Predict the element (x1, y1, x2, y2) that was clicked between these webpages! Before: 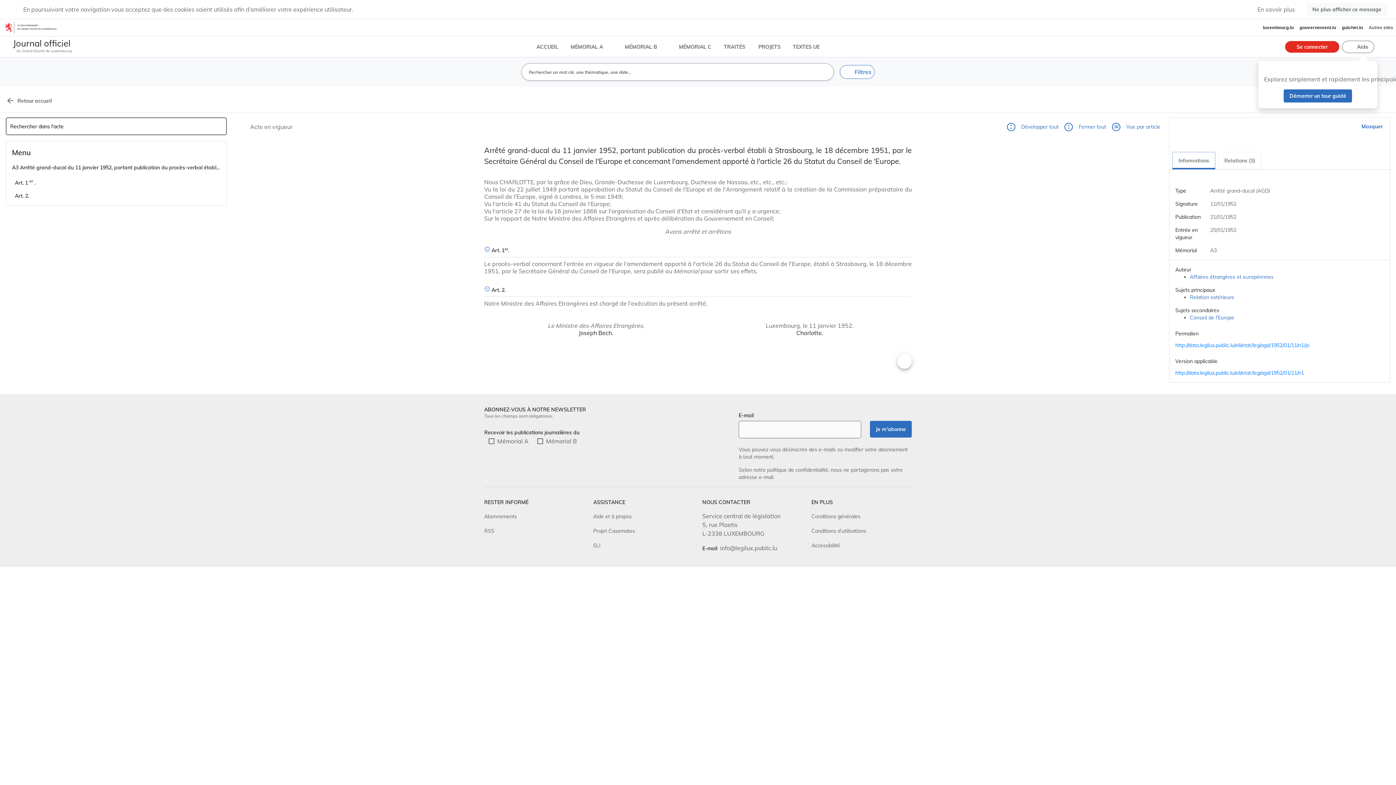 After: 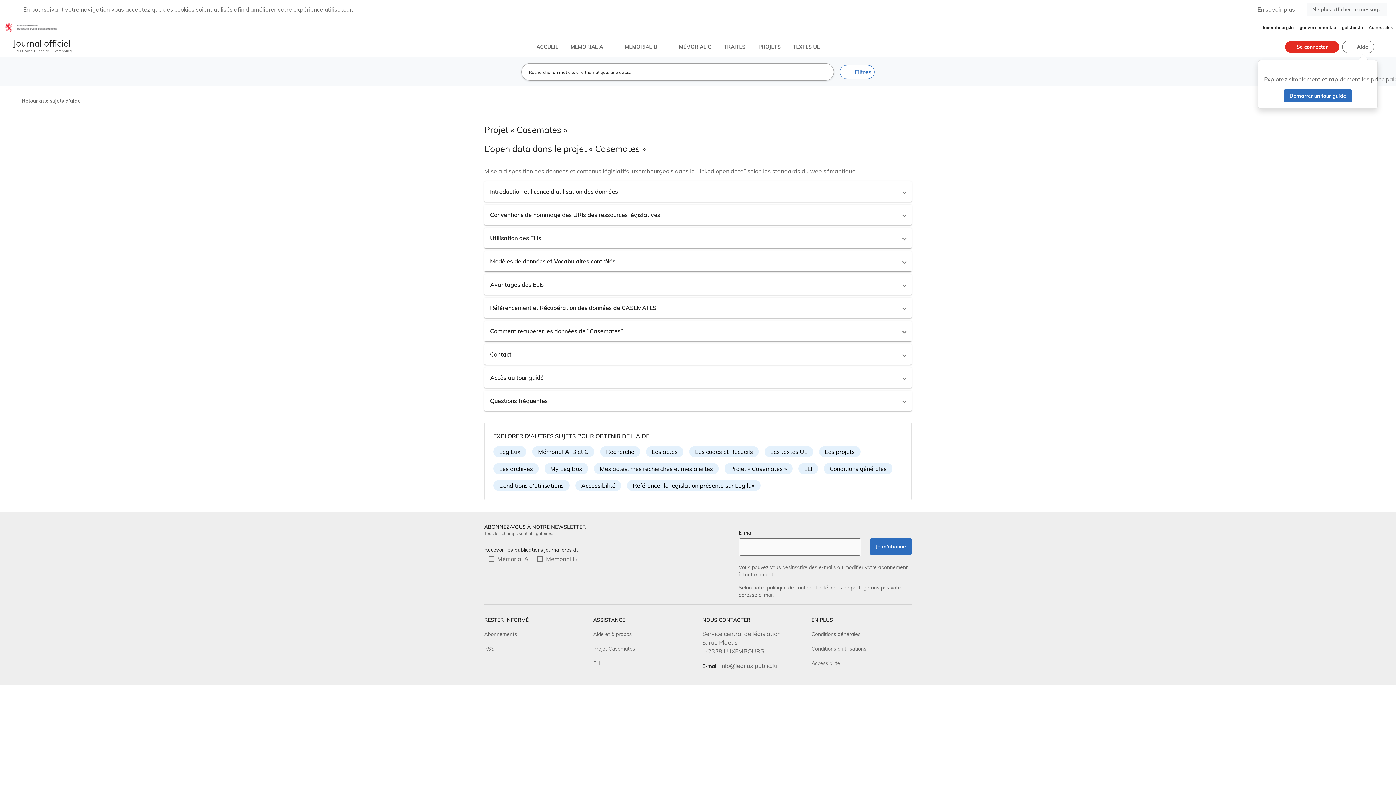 Action: bbox: (593, 231, 635, 238) label: Projet Casemates